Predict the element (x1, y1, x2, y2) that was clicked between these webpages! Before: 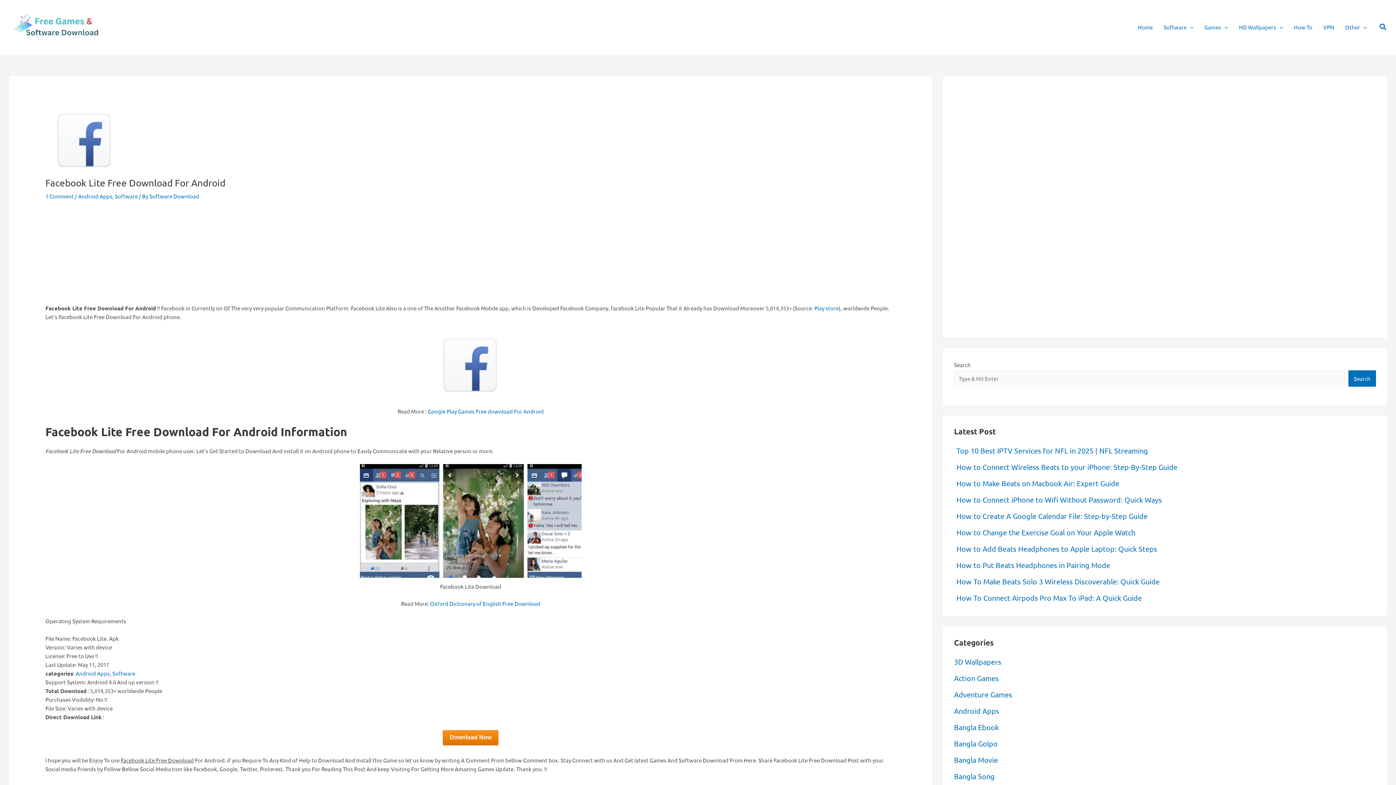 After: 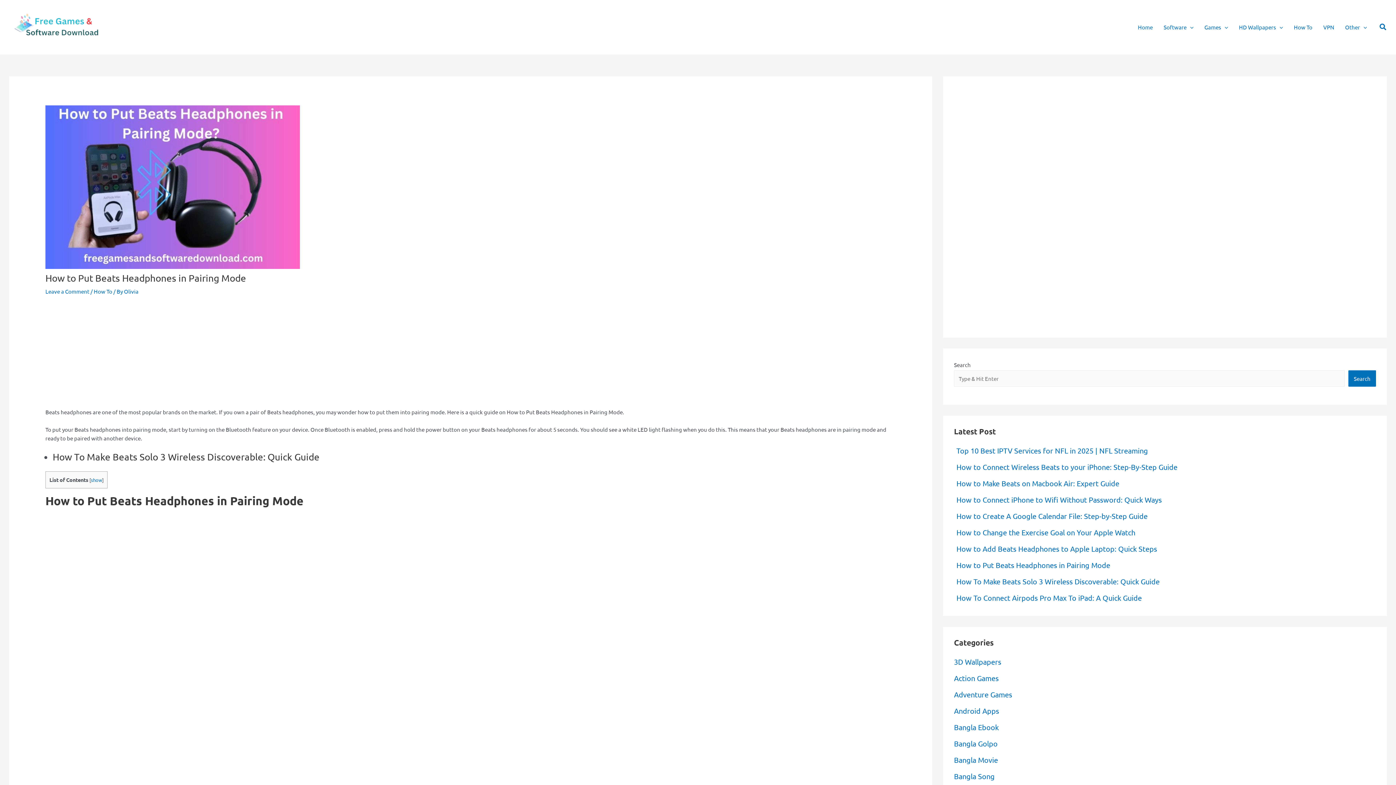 Action: bbox: (956, 560, 1110, 569) label: How to Put Beats Headphones in Pairing Mode